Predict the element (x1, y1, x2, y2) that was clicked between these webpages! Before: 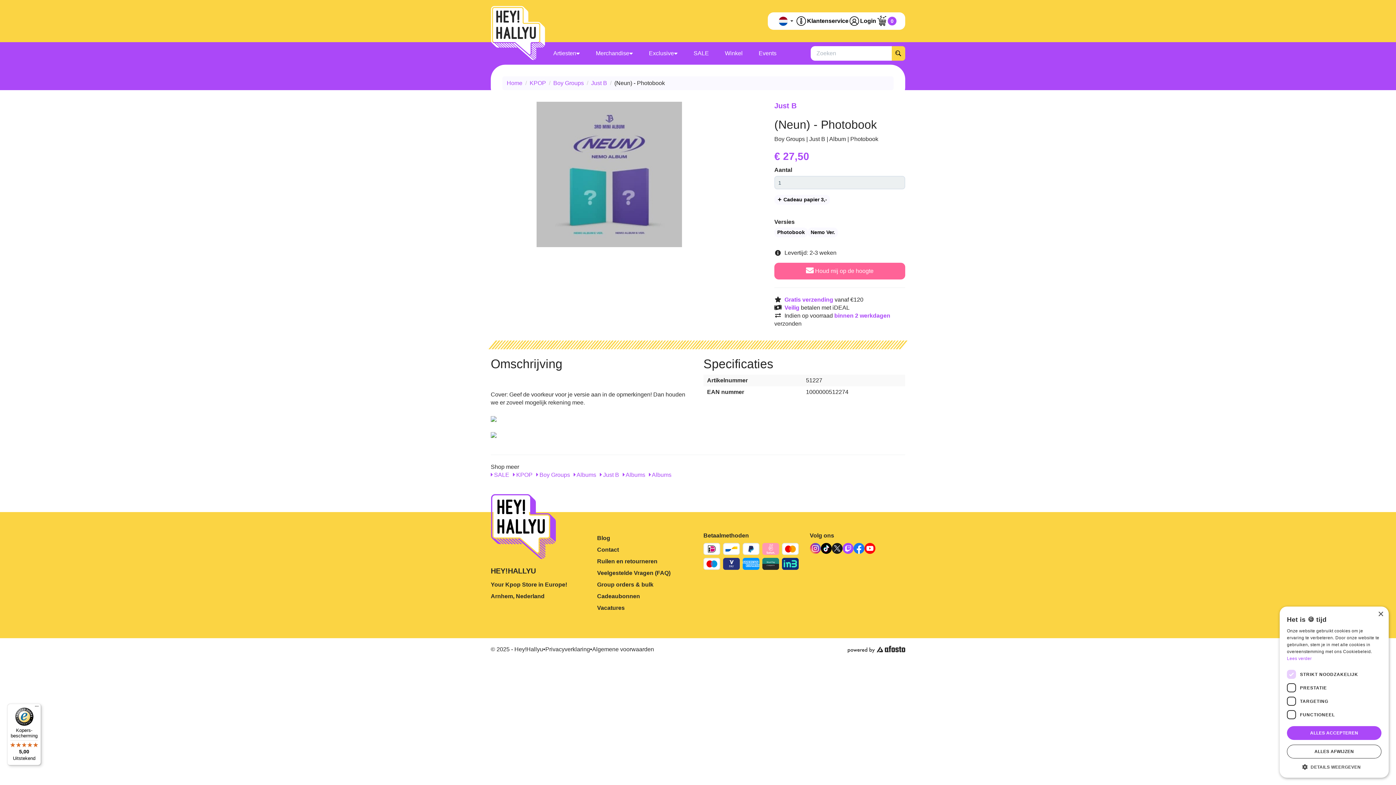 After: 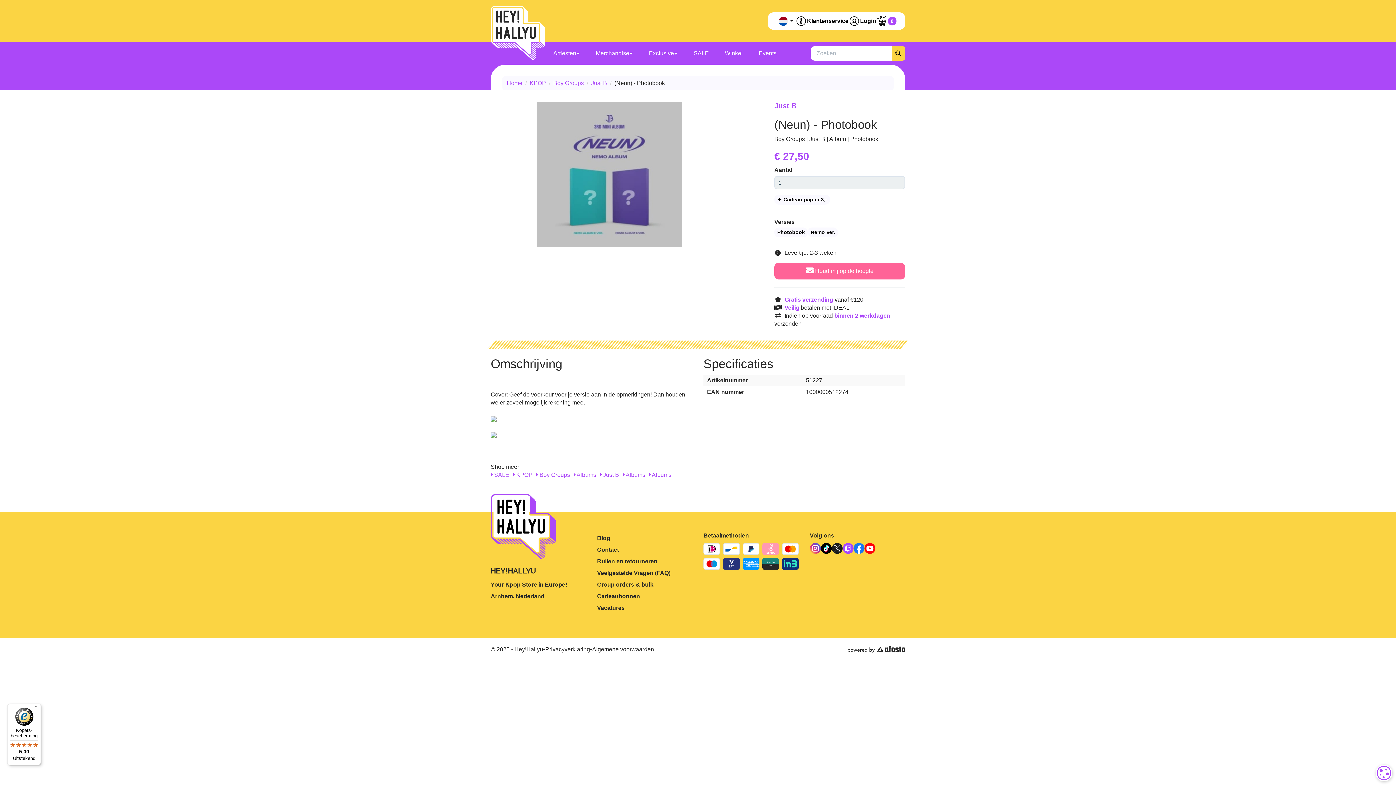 Action: bbox: (1287, 726, 1381, 740) label: ALLES ACCEPTEREN